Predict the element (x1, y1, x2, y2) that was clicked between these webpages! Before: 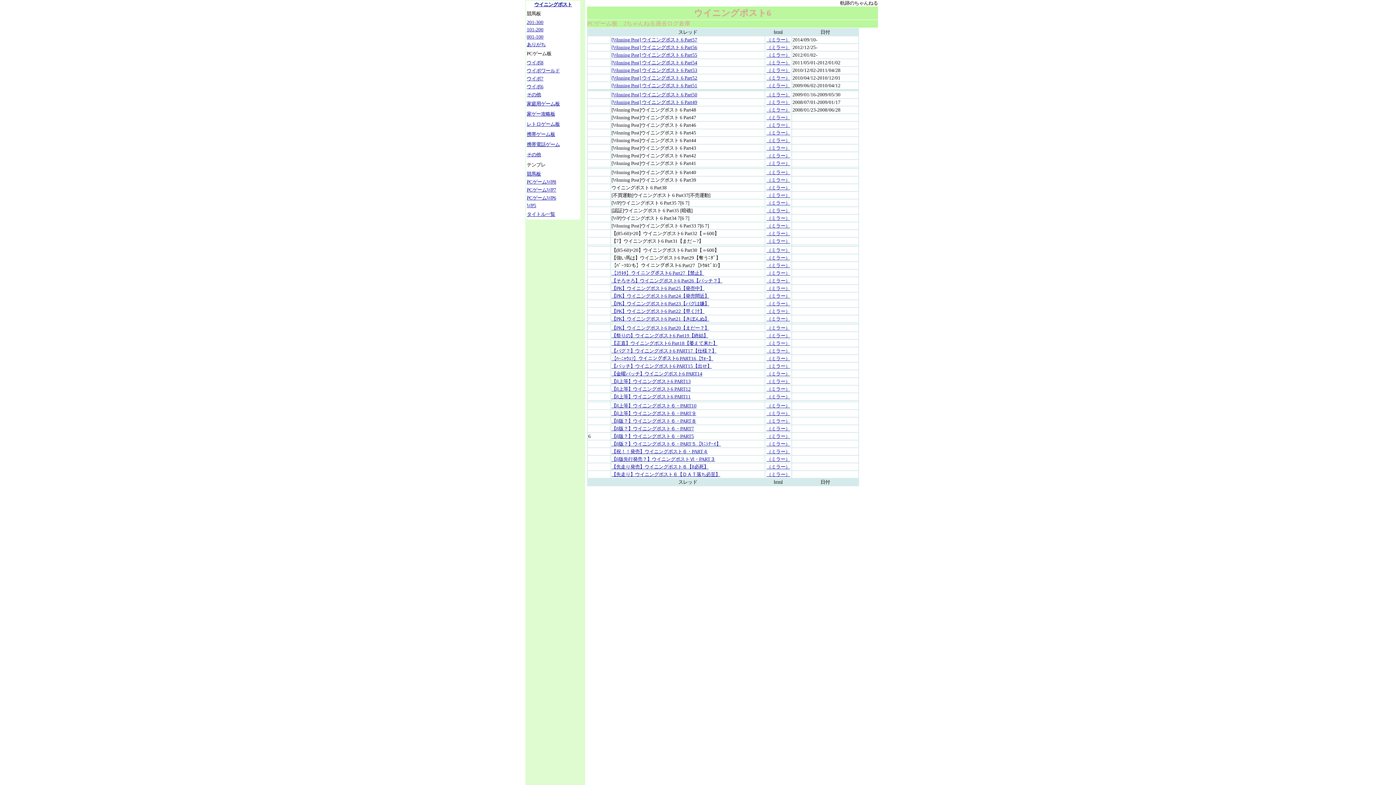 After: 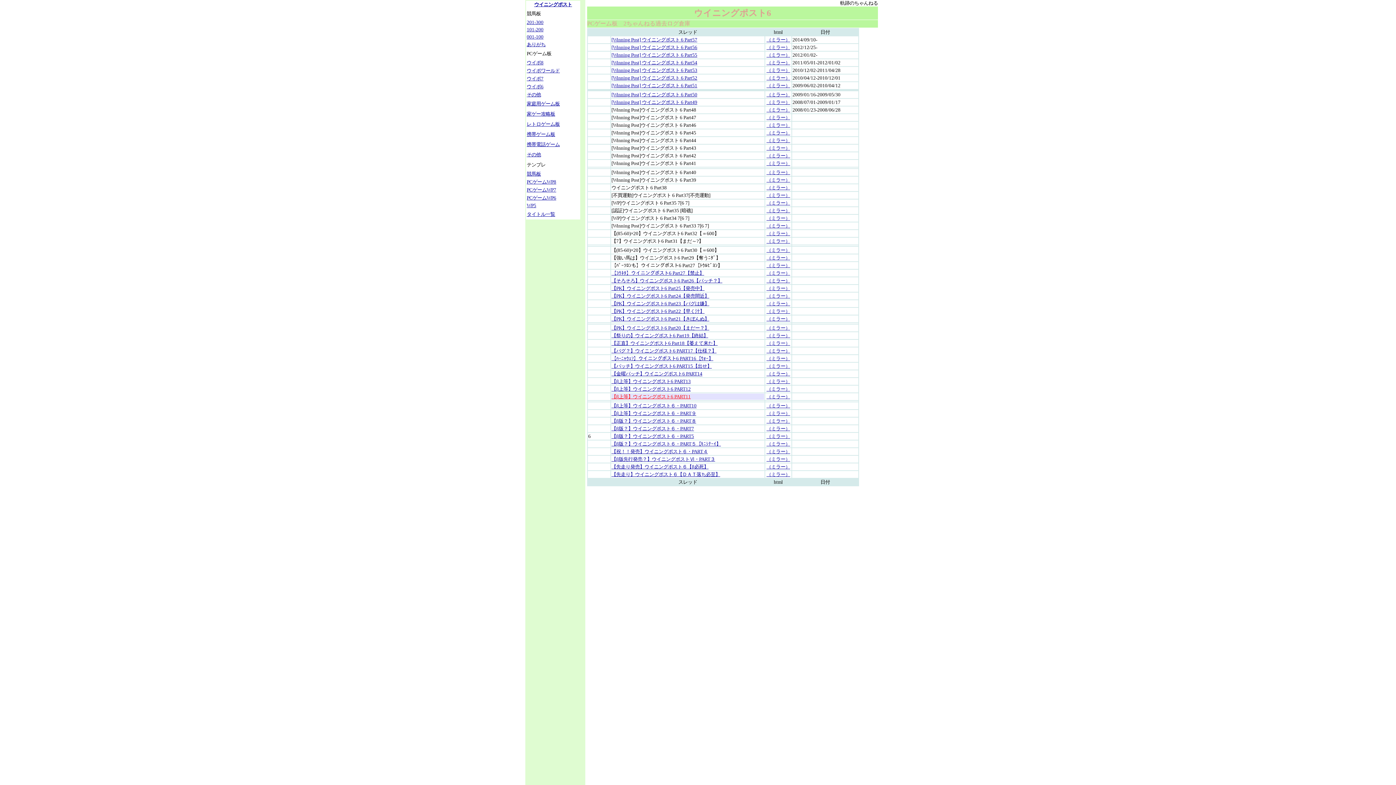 Action: bbox: (611, 393, 764, 400) label: 【β上等】ウイニングポスト6 PART11